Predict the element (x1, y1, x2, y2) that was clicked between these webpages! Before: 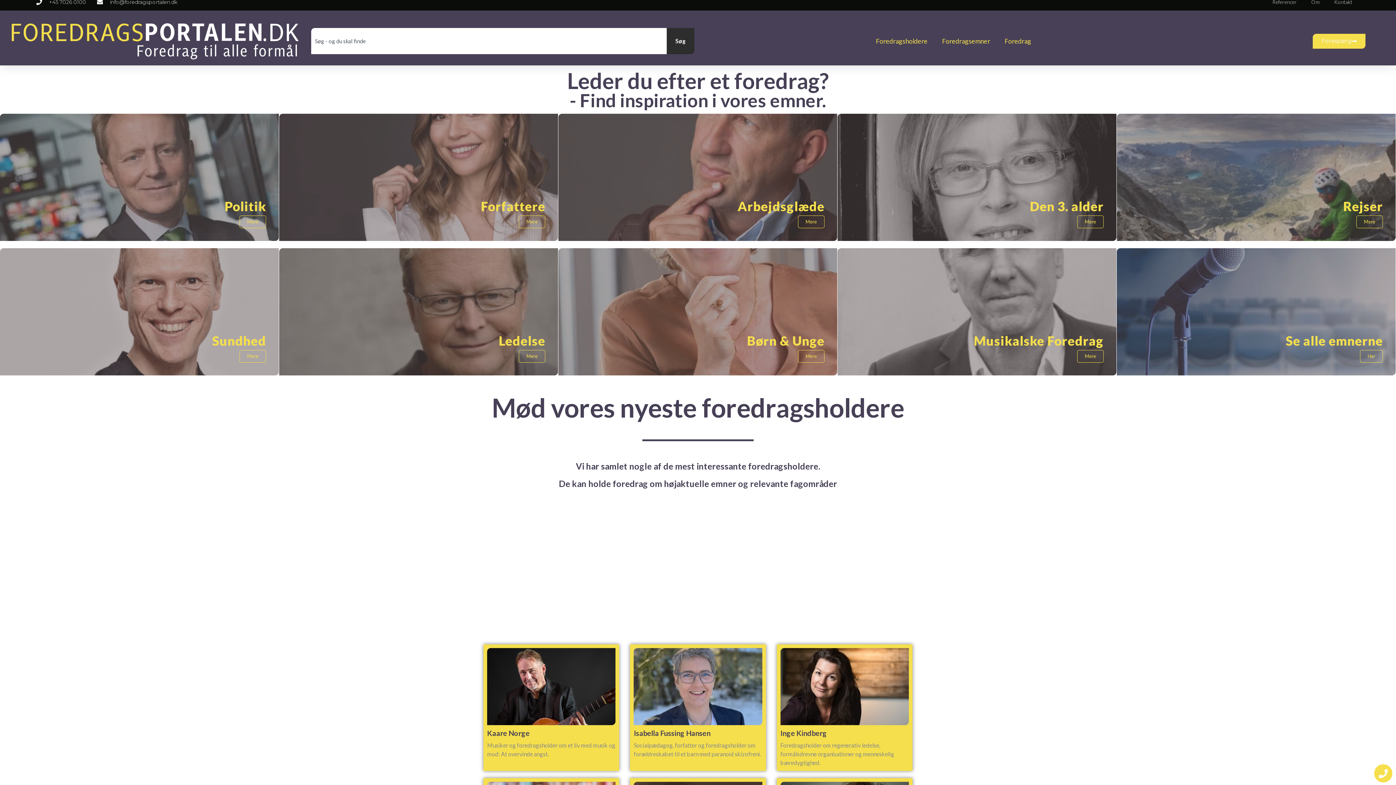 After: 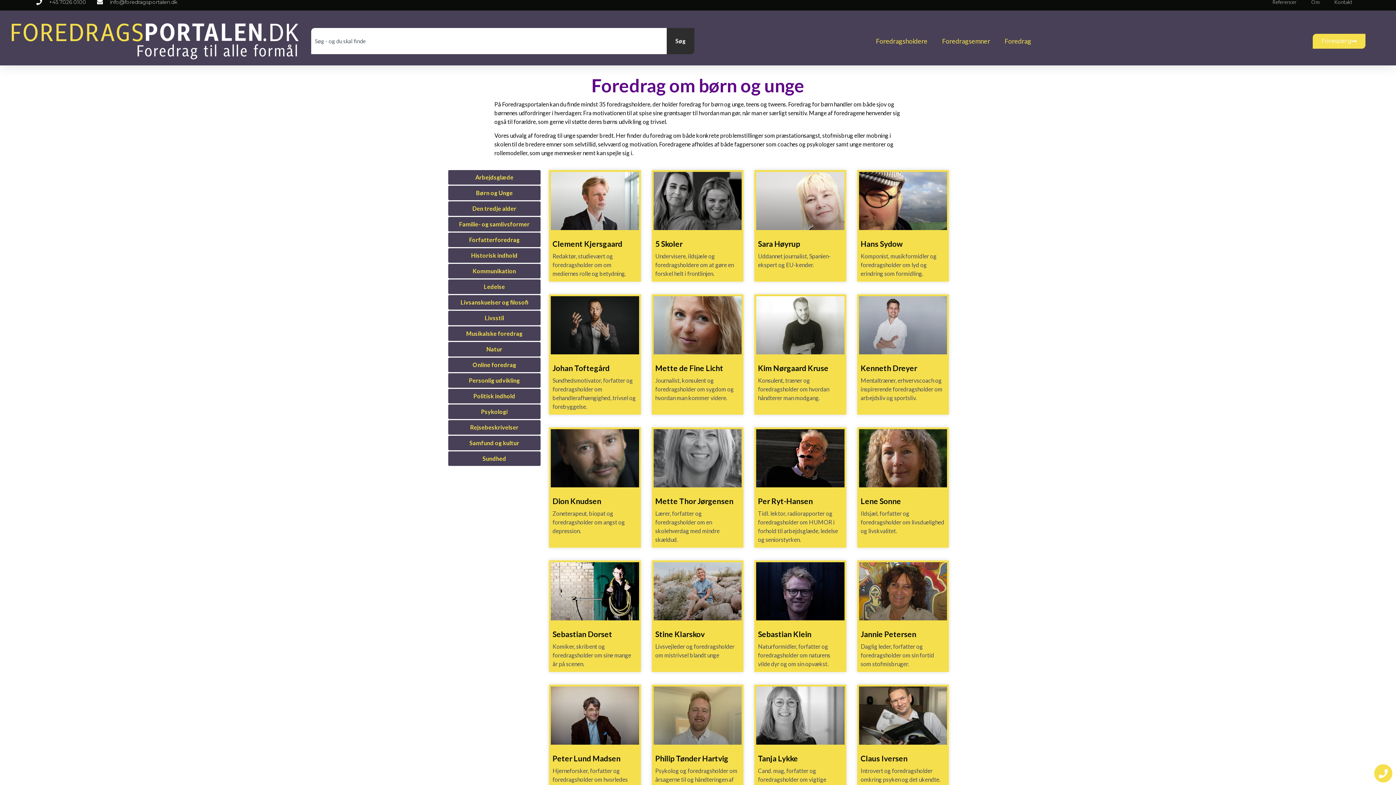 Action: label: Børn & Unge
Mere bbox: (558, 248, 837, 375)